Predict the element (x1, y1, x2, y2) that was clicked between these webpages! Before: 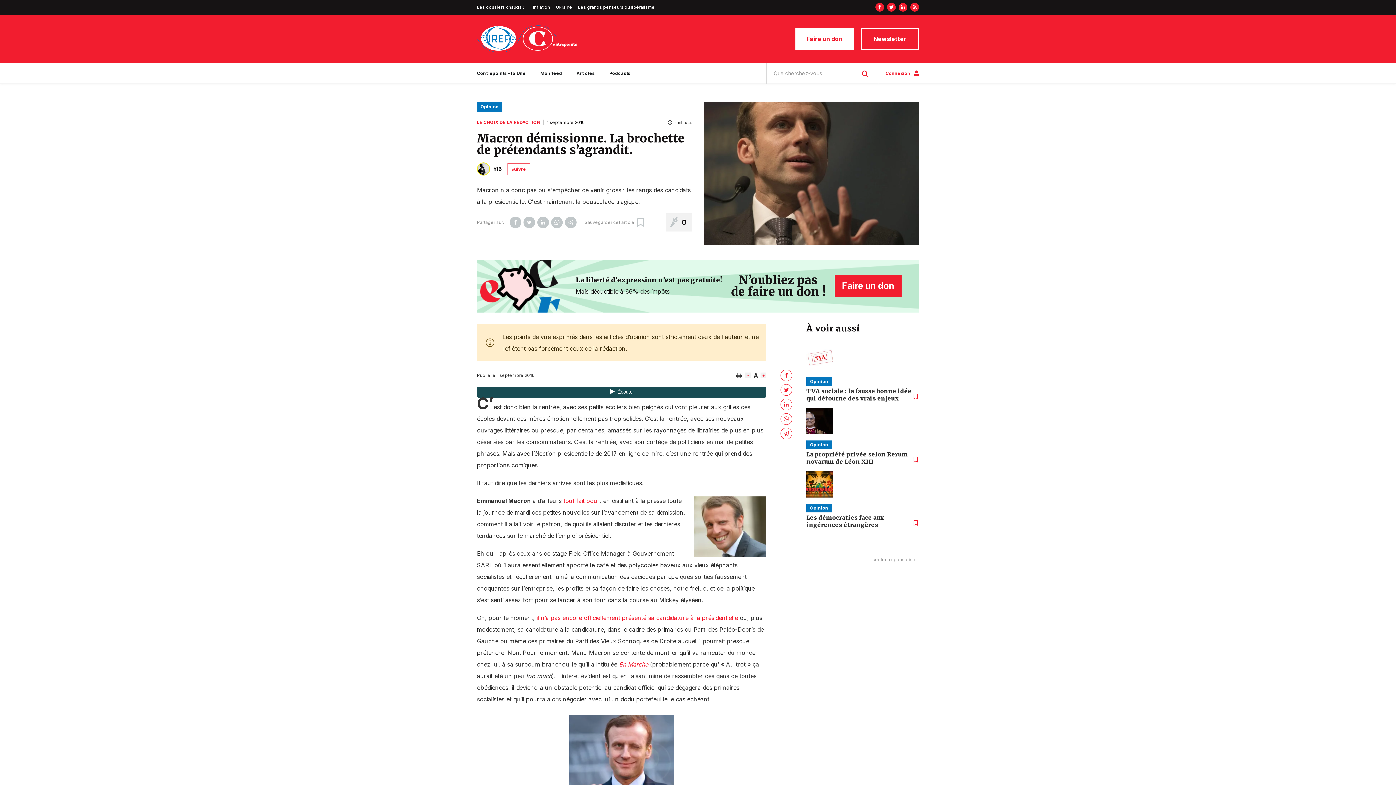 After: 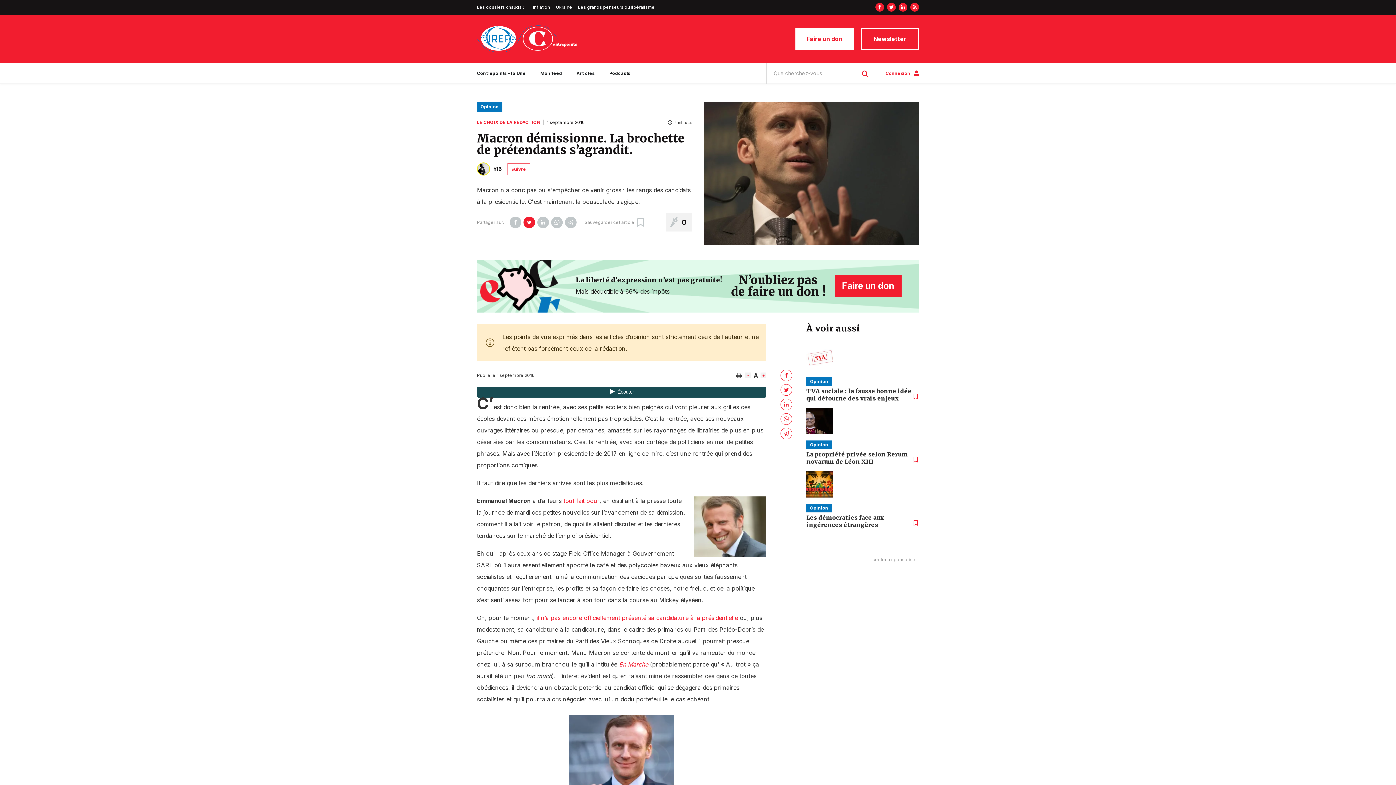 Action: bbox: (523, 216, 535, 228)